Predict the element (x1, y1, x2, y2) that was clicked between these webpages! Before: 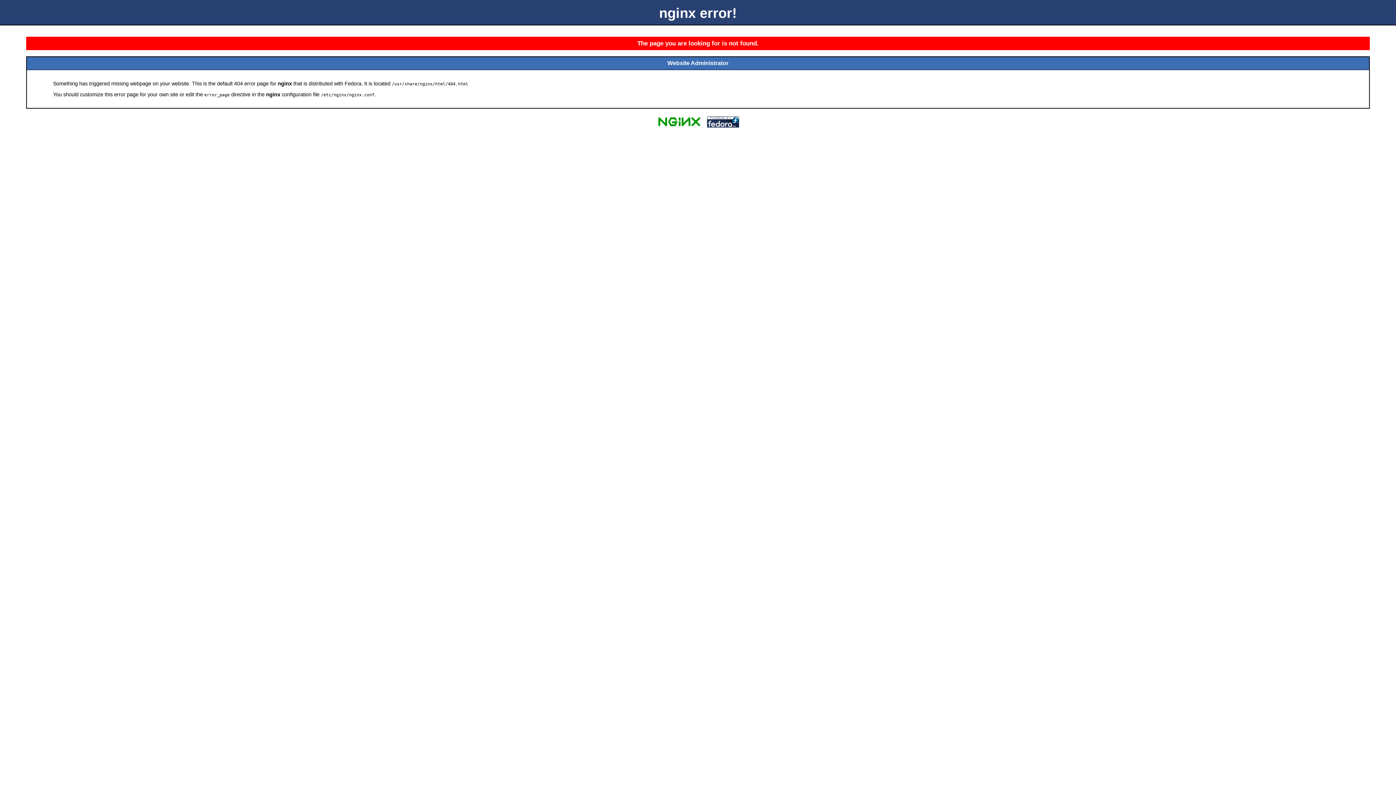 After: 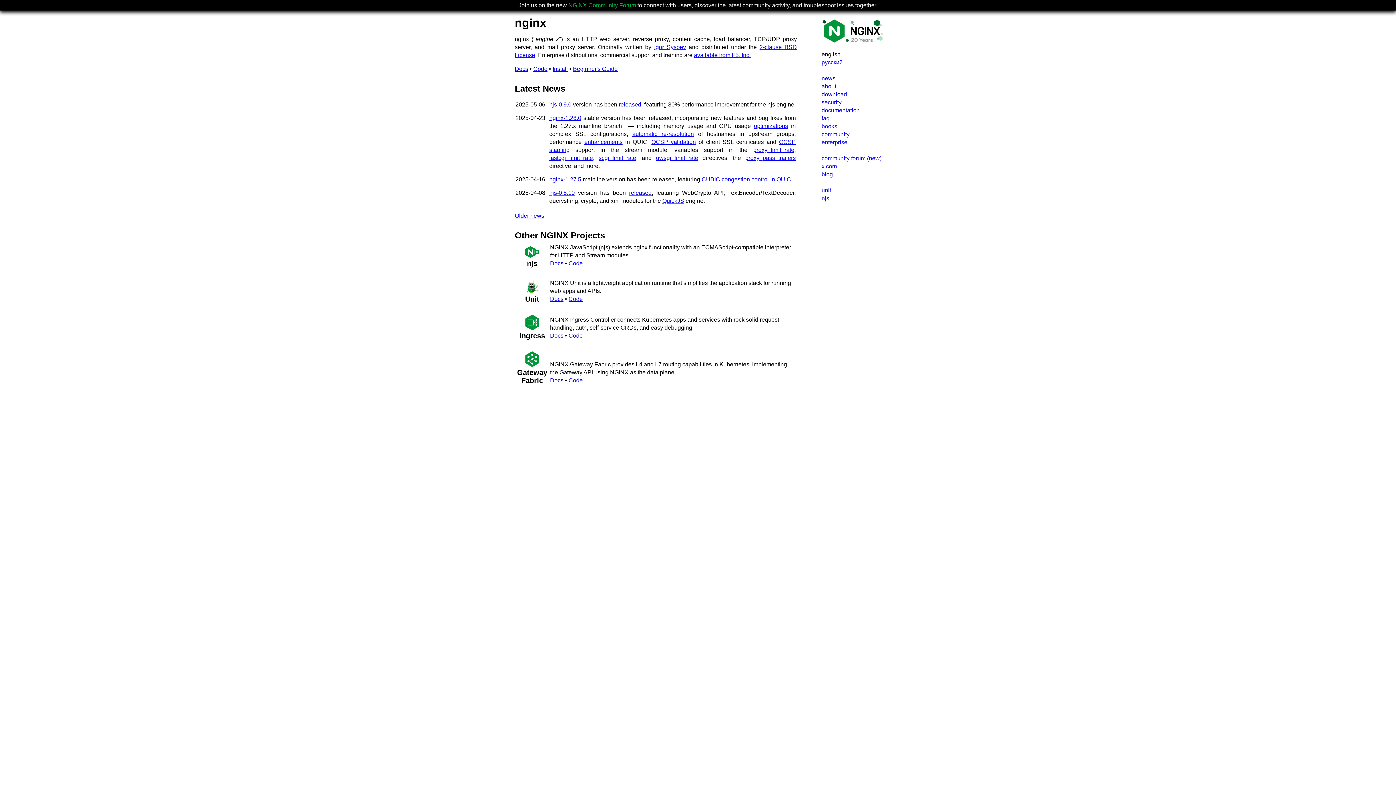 Action: bbox: (655, 125, 703, 131)